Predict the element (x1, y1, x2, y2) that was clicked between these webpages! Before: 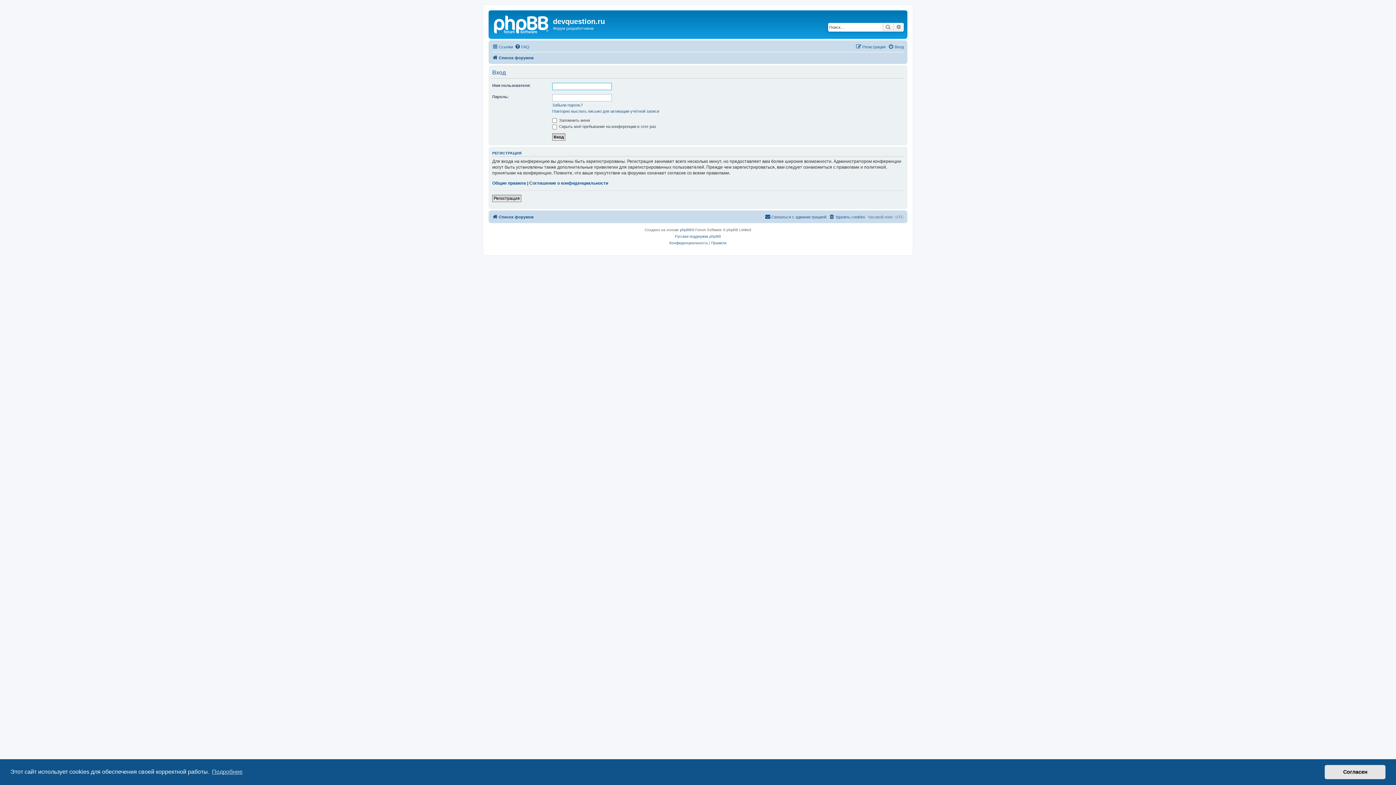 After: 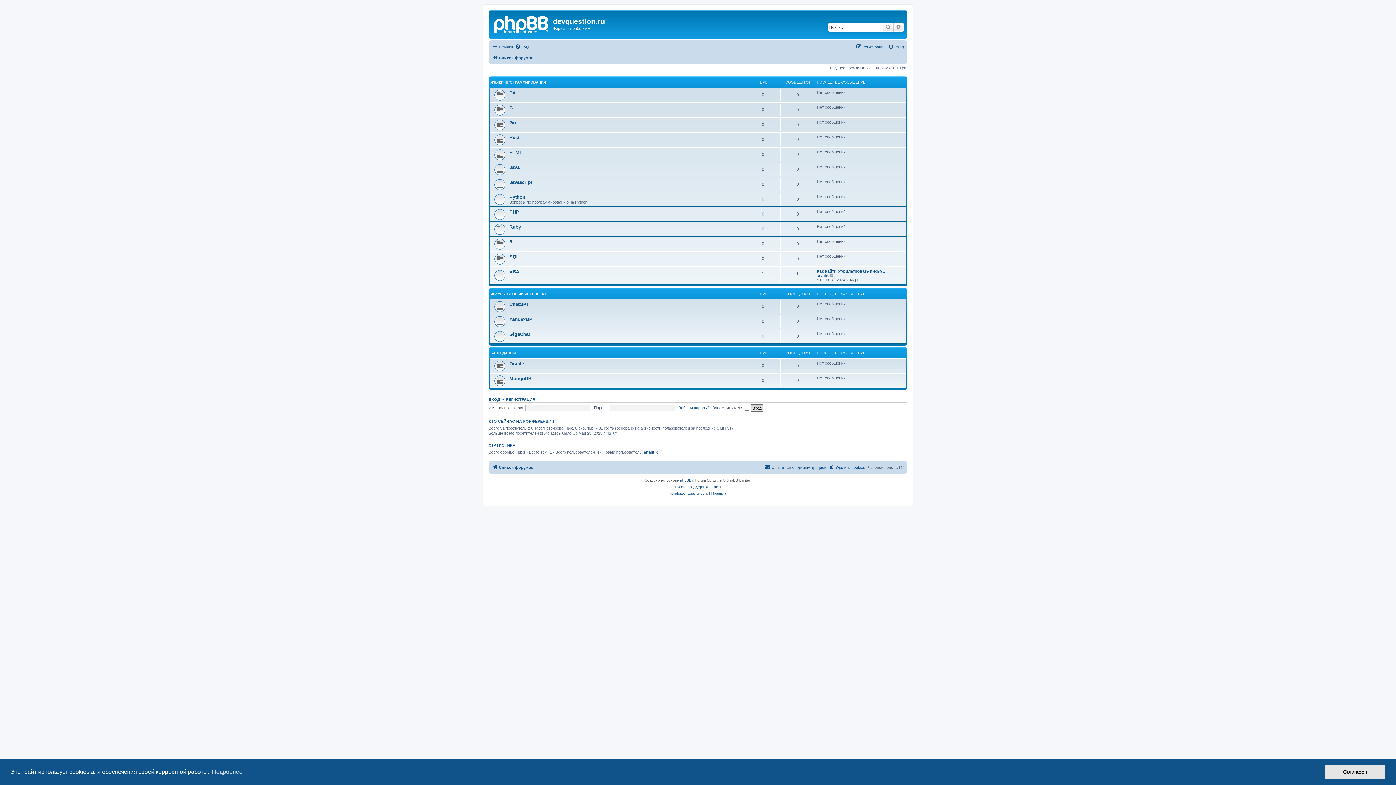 Action: bbox: (490, 12, 553, 35)